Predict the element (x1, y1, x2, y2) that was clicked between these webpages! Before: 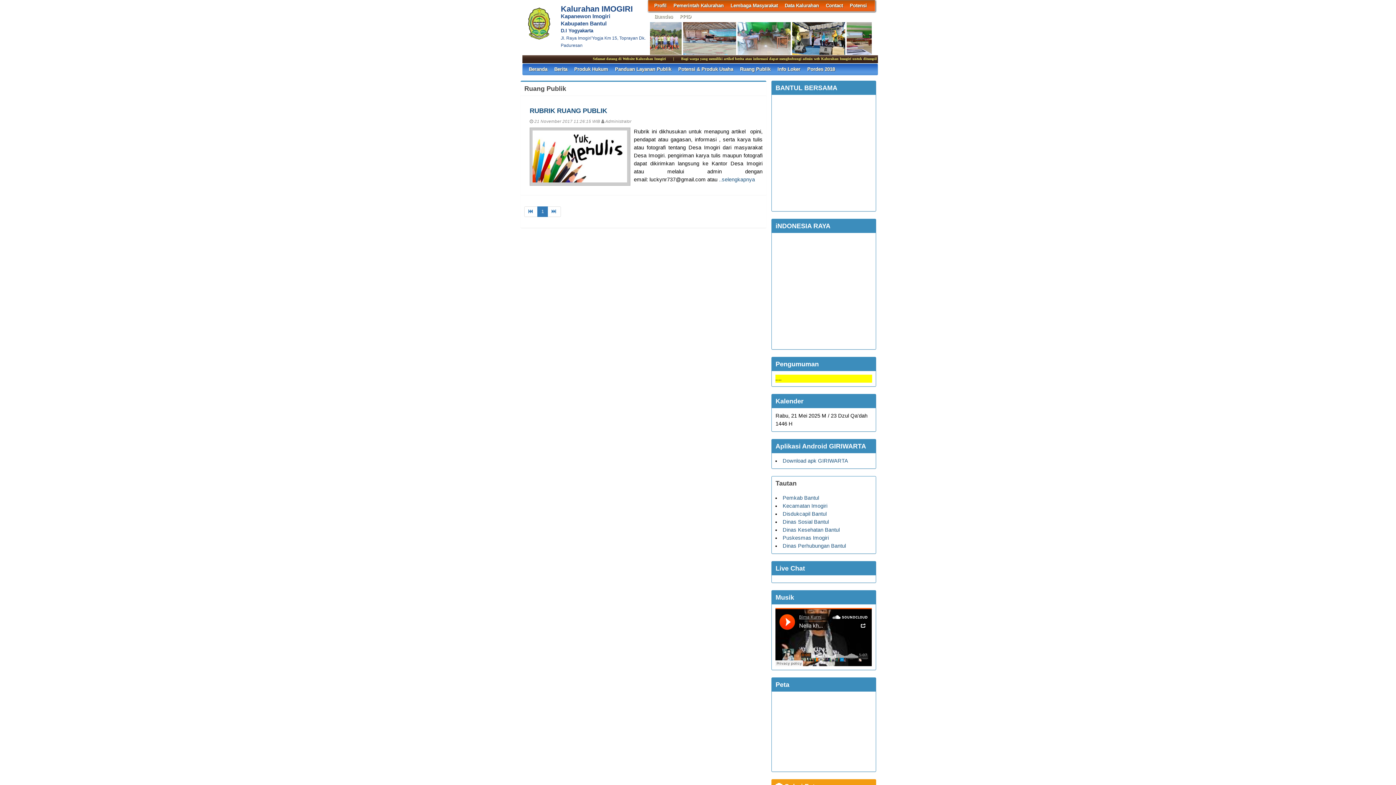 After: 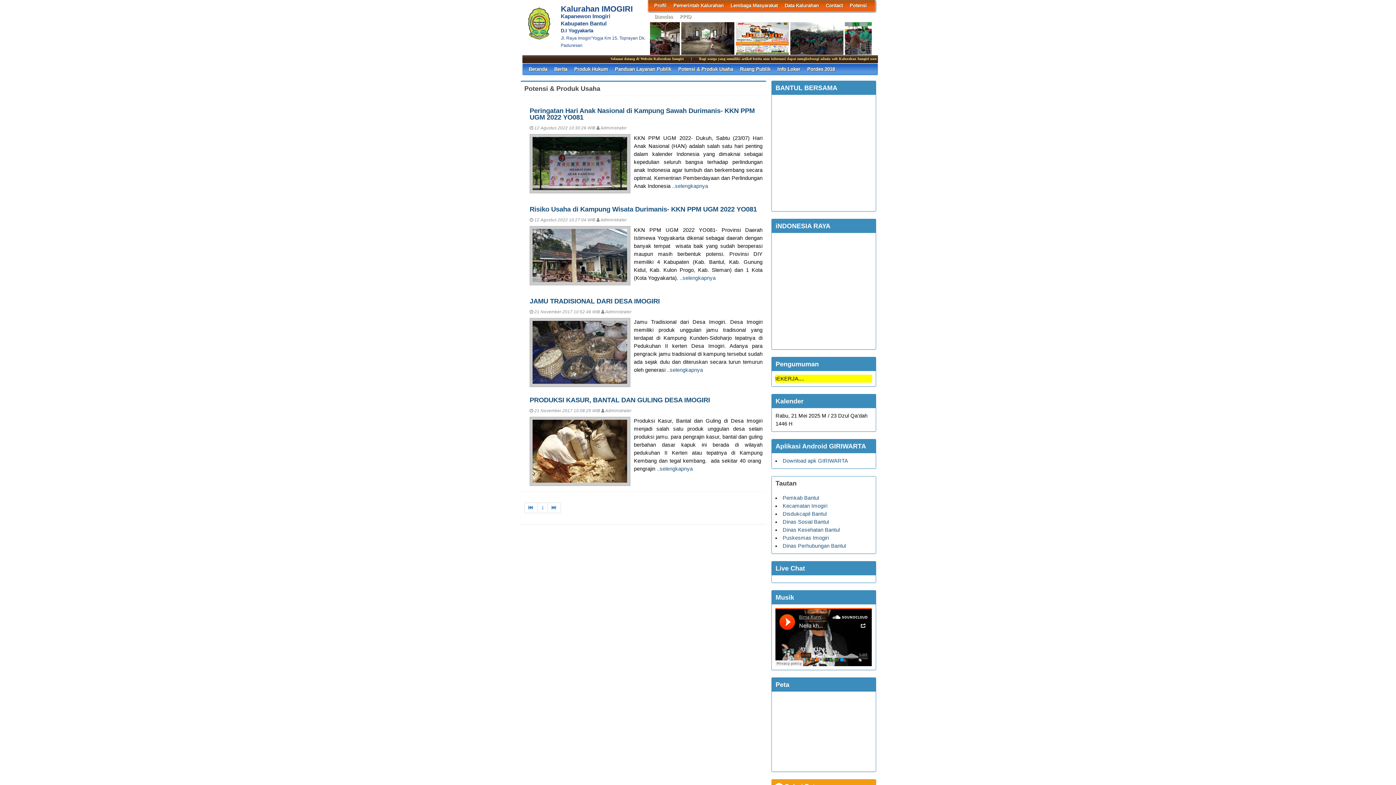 Action: bbox: (678, 64, 733, 74) label: Potensi & Produk Usaha